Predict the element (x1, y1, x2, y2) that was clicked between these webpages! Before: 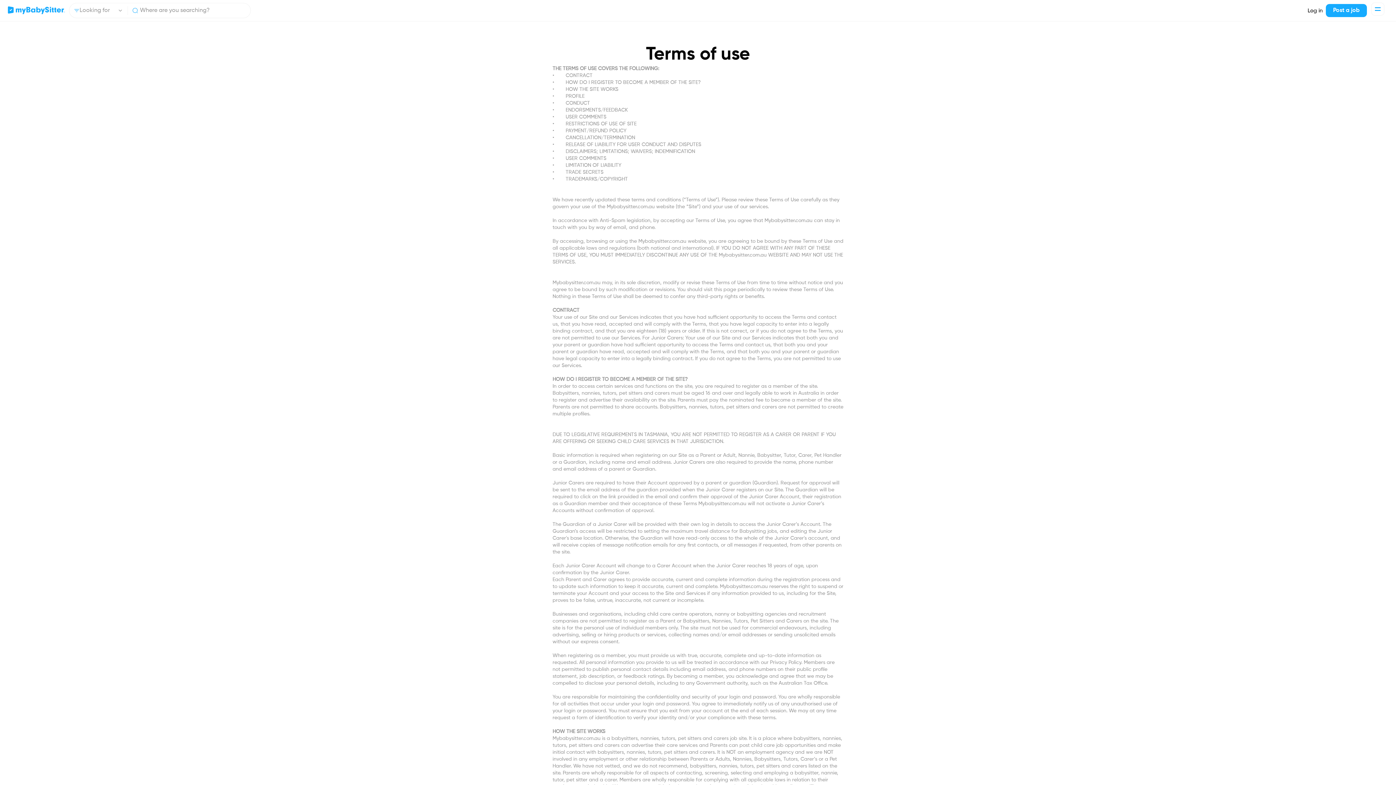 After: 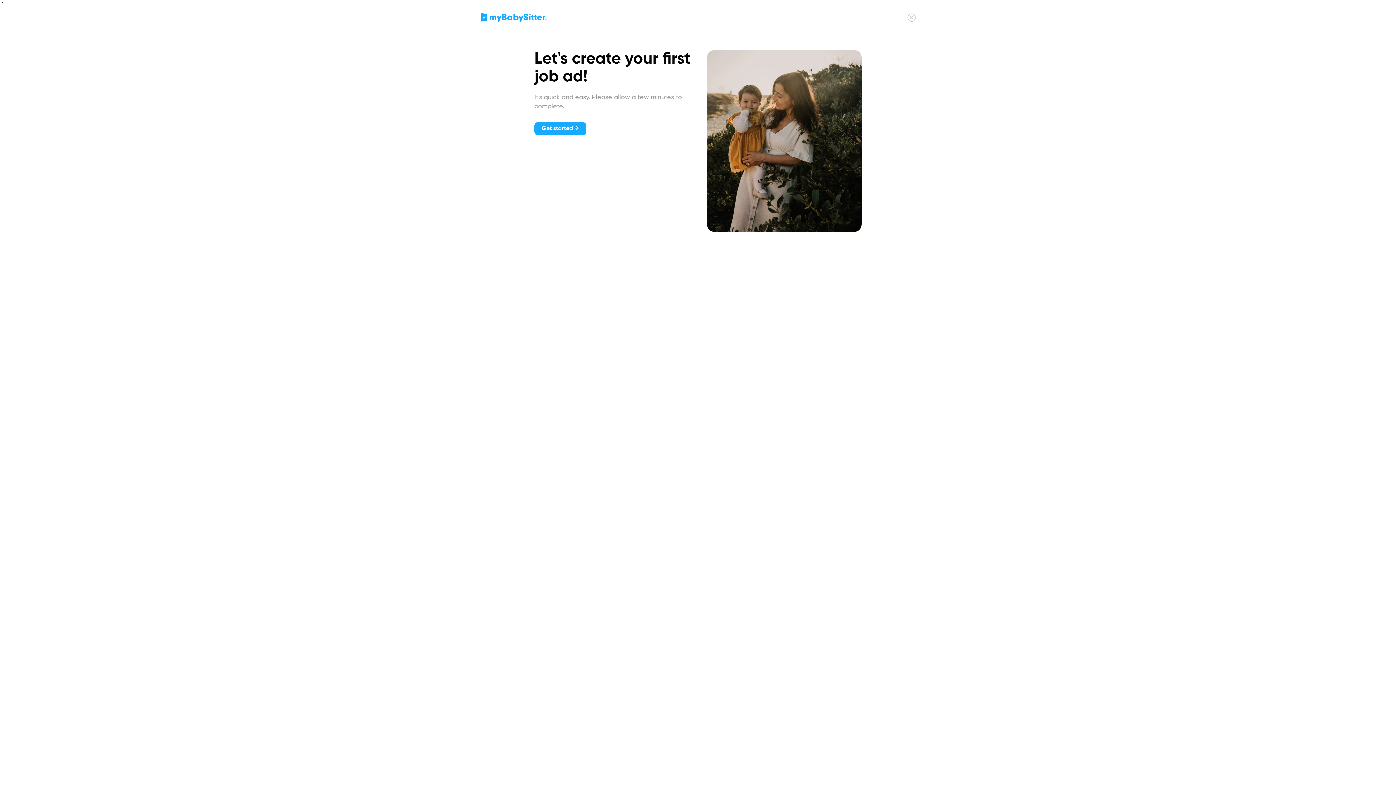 Action: label: Post a job bbox: (1326, 4, 1367, 17)